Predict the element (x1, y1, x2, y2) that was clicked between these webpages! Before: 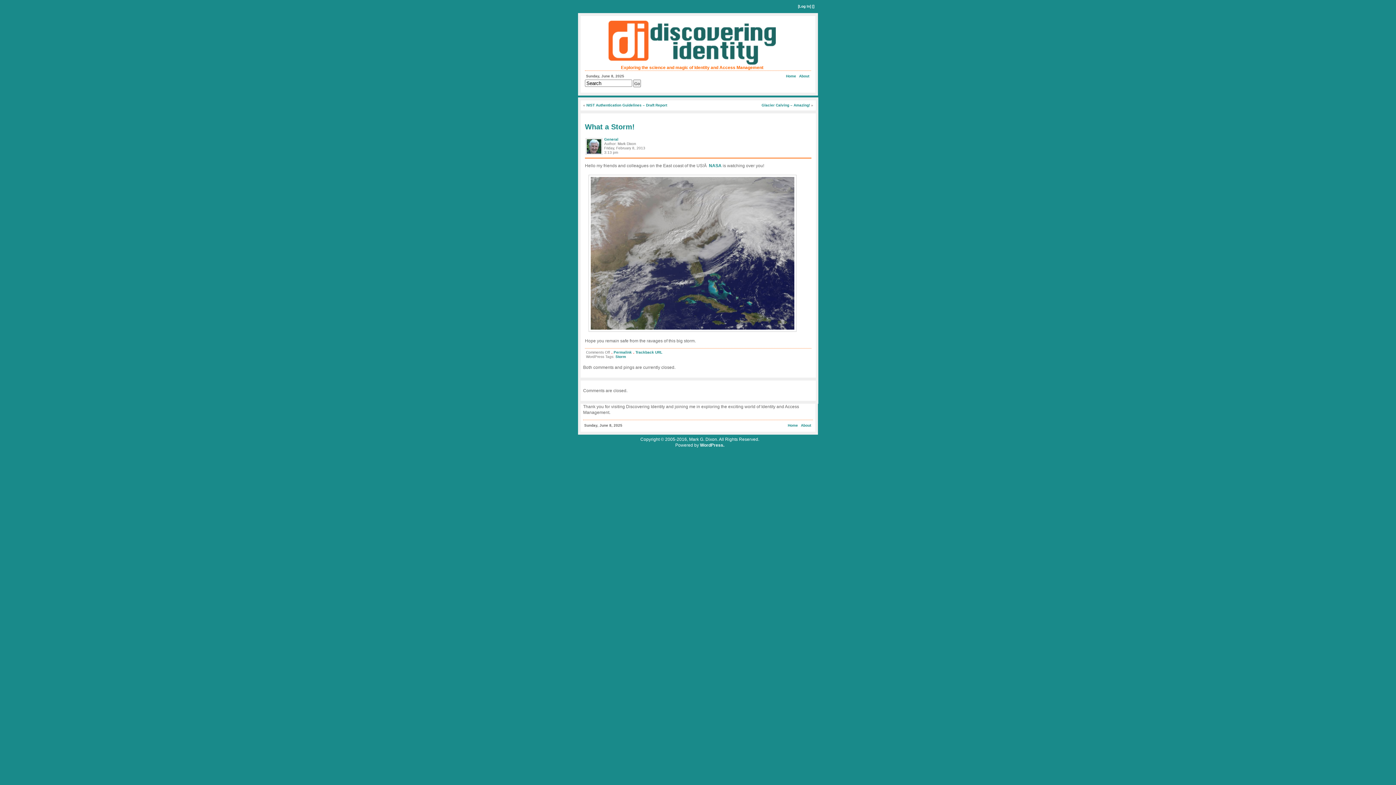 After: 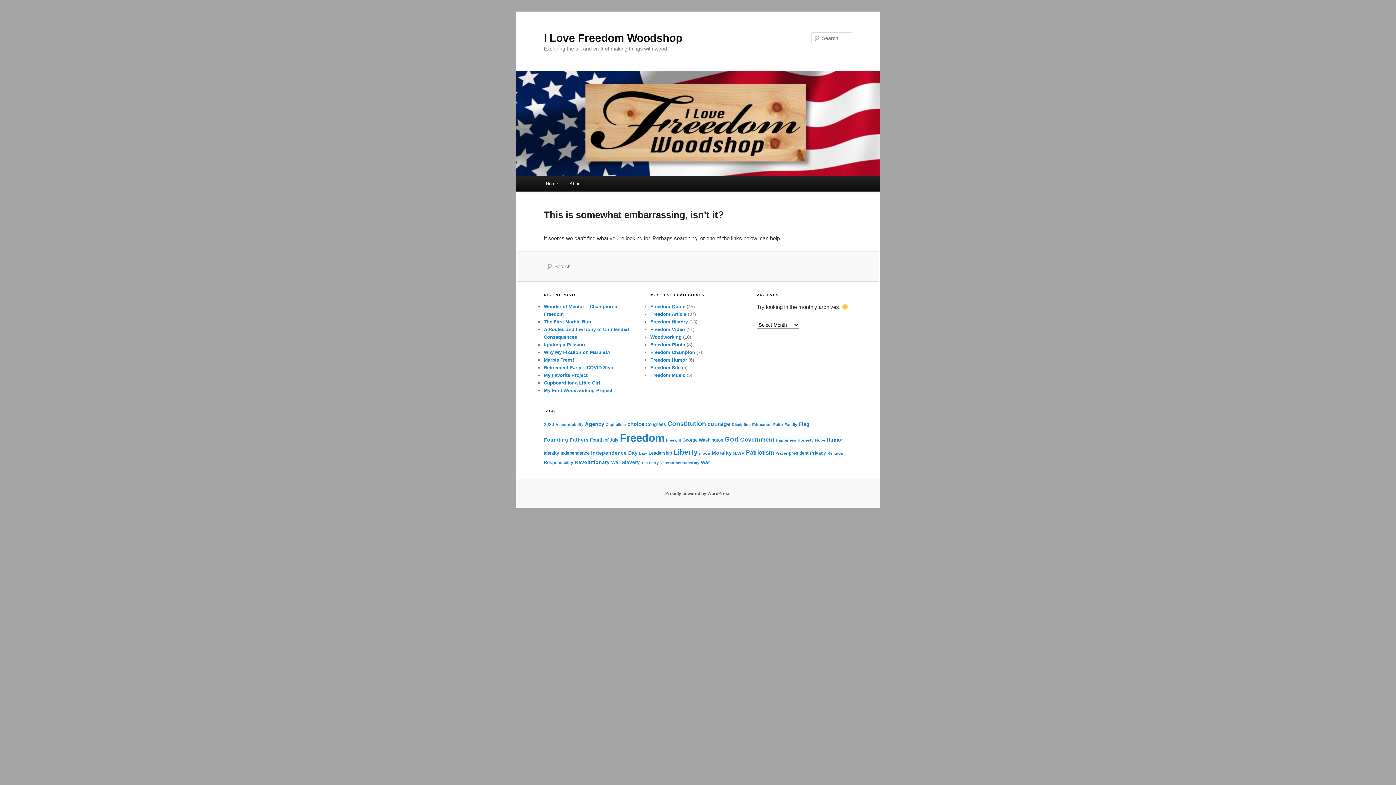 Action: bbox: (585, 152, 604, 156)